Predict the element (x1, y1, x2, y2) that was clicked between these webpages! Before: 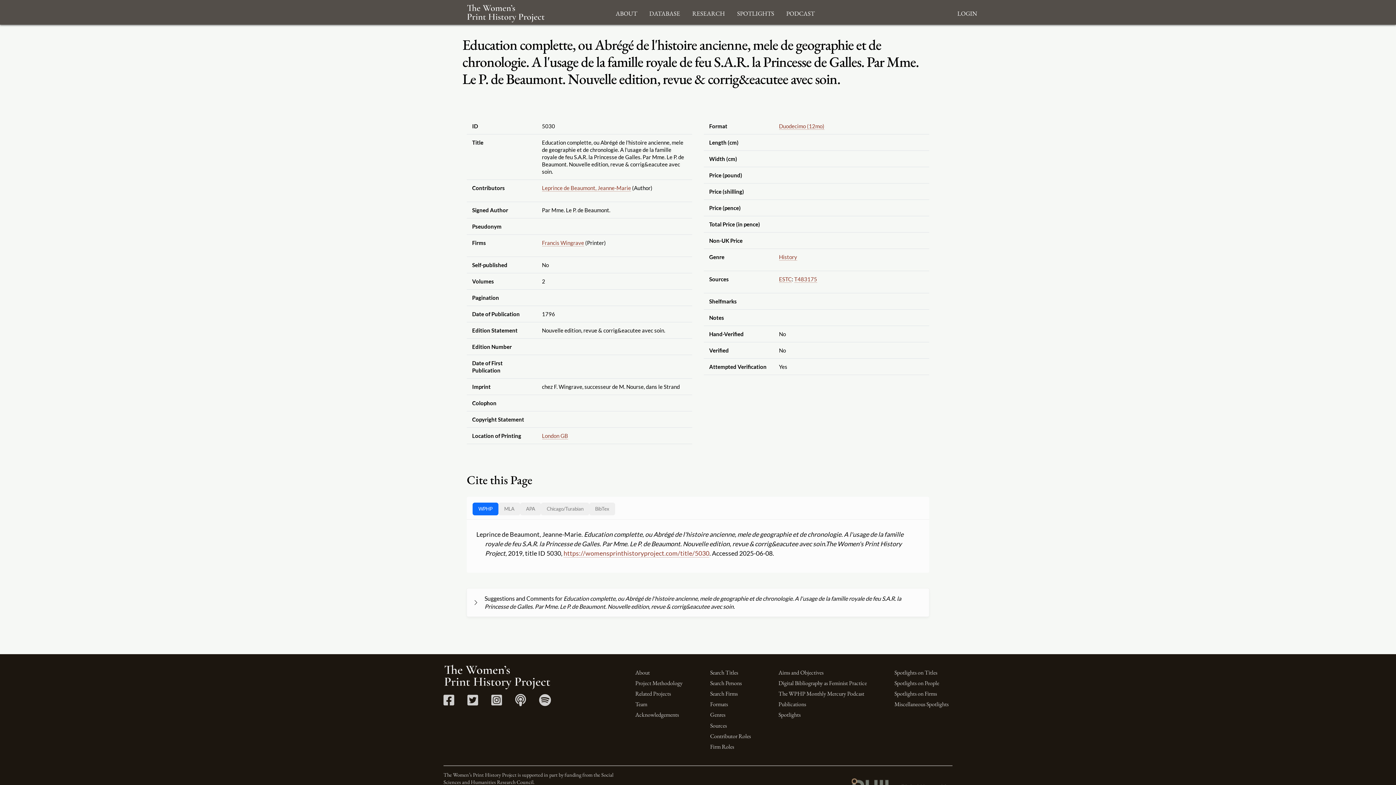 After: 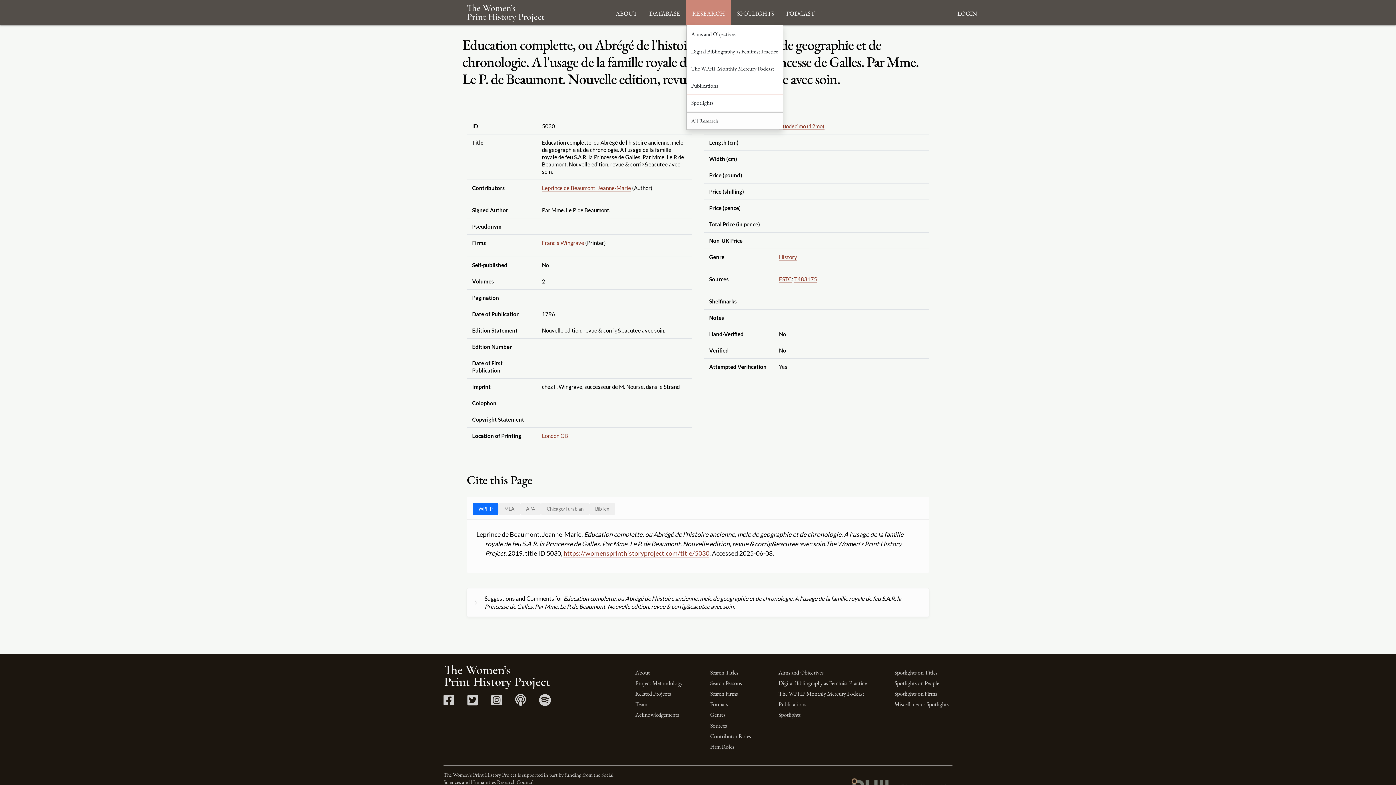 Action: bbox: (686, 0, 731, 24) label: Research